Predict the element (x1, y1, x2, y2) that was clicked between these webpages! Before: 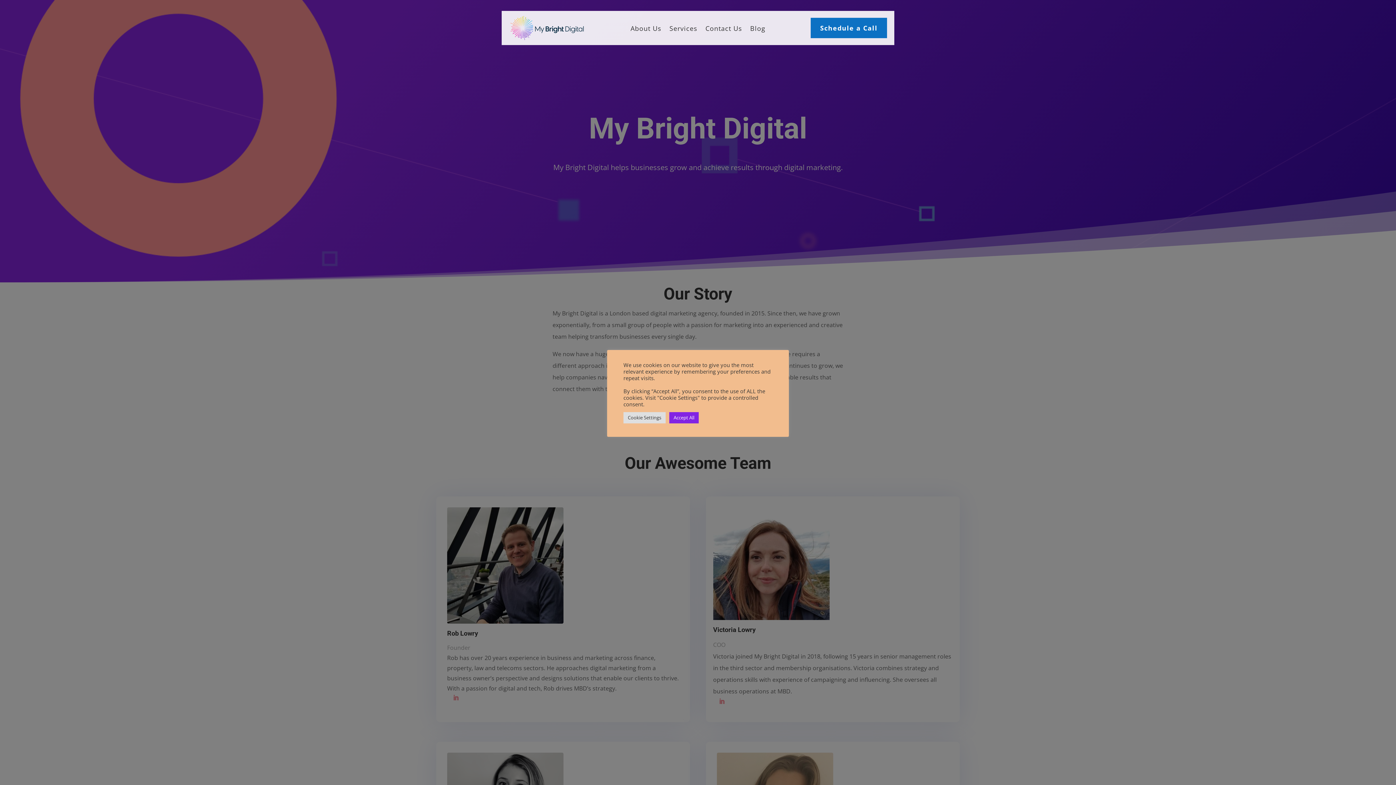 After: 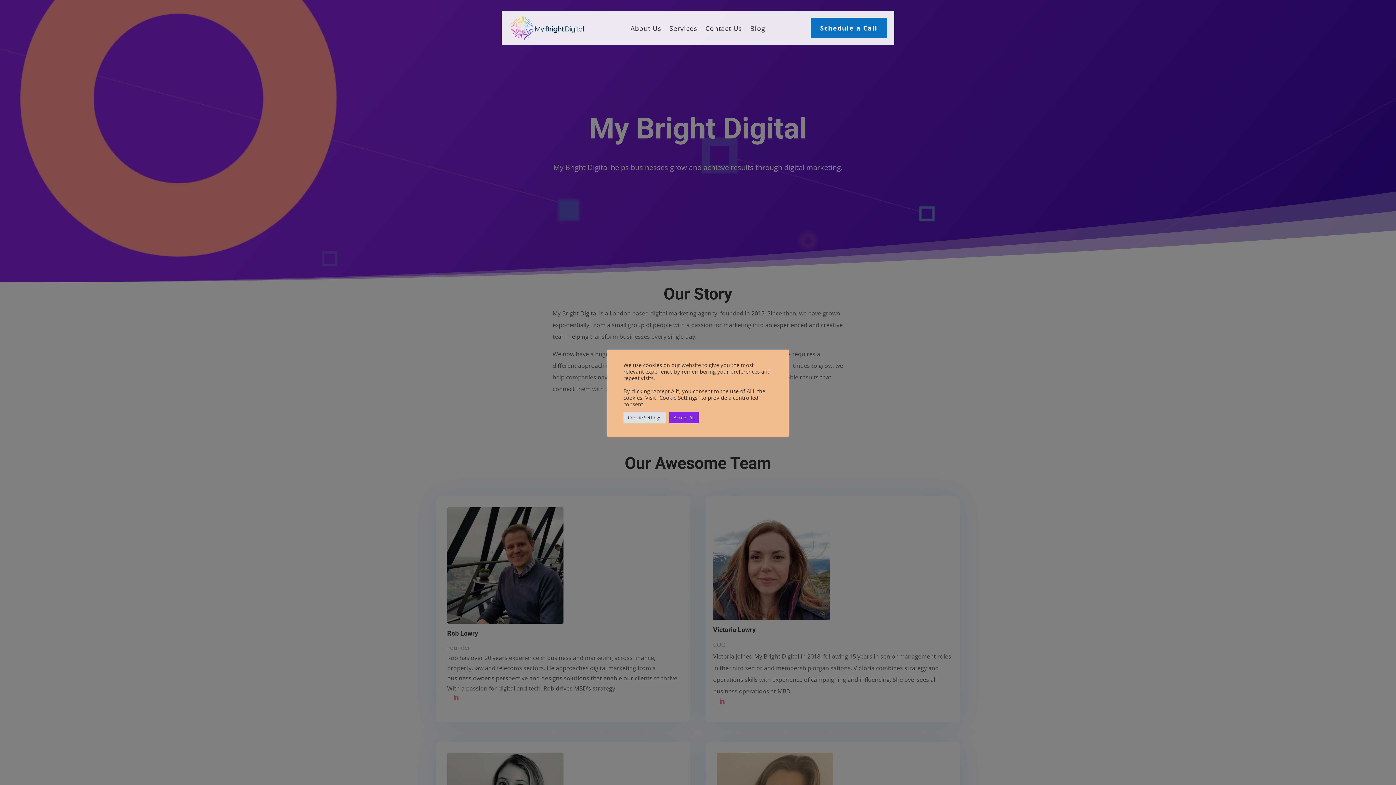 Action: bbox: (810, 17, 887, 38) label: Schedule a Call